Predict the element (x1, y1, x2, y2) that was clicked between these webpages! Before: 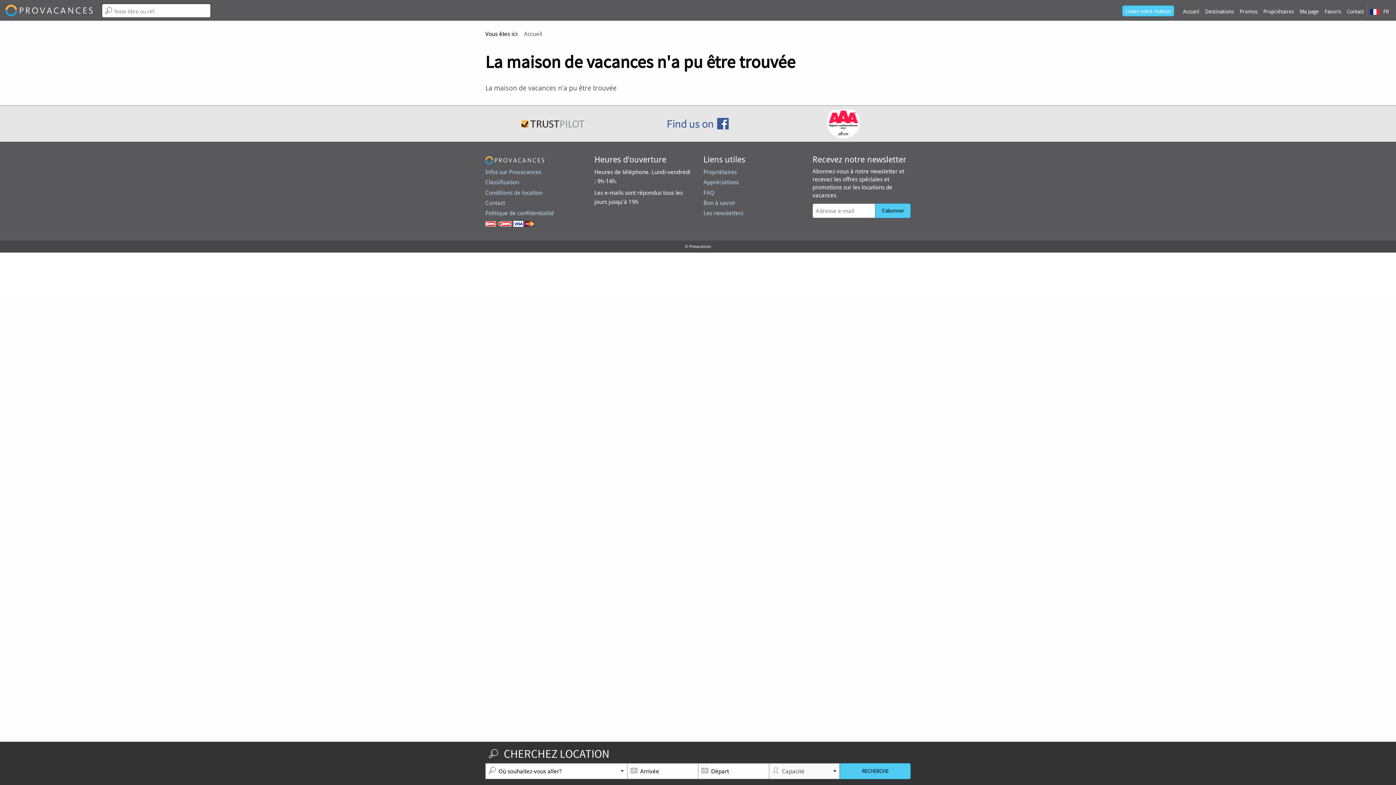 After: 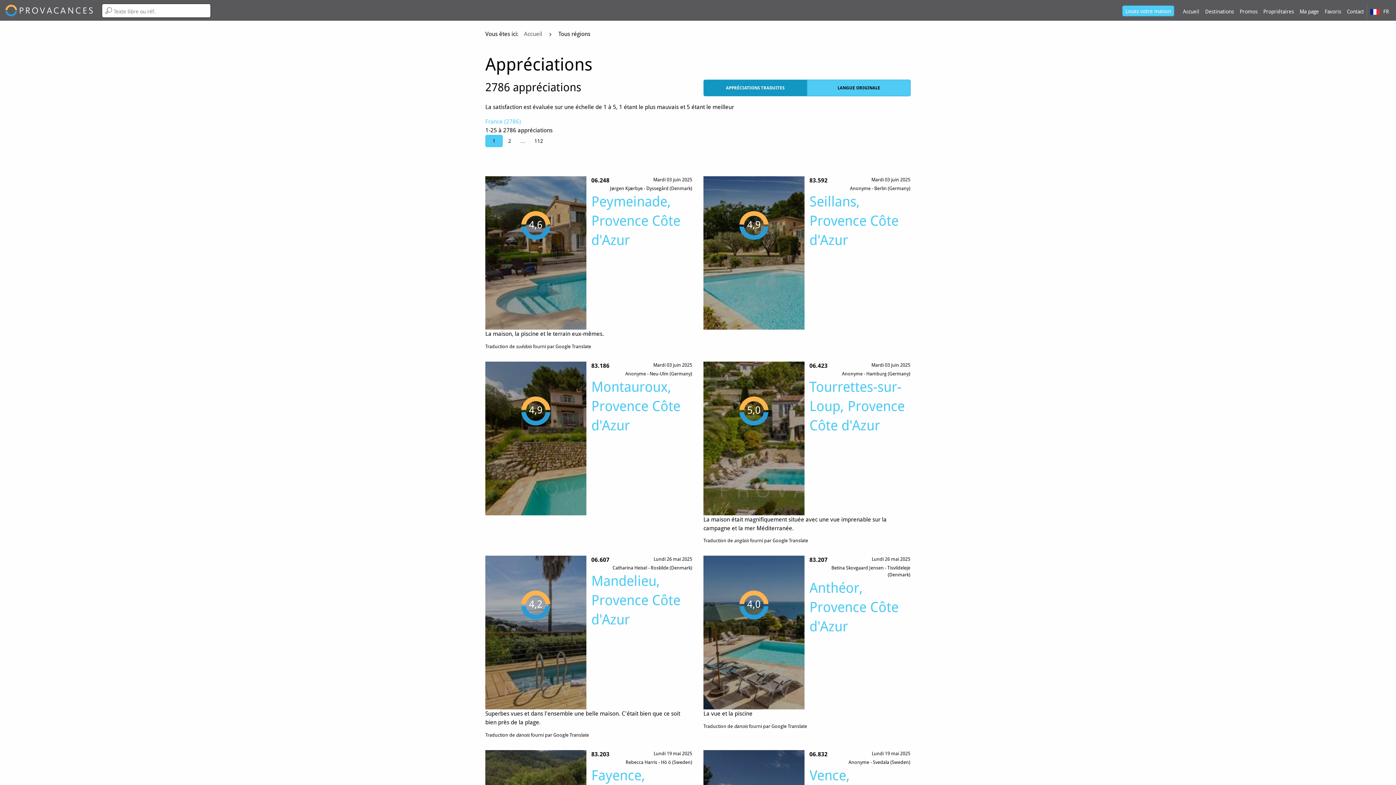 Action: bbox: (703, 179, 738, 185) label: Appréciations